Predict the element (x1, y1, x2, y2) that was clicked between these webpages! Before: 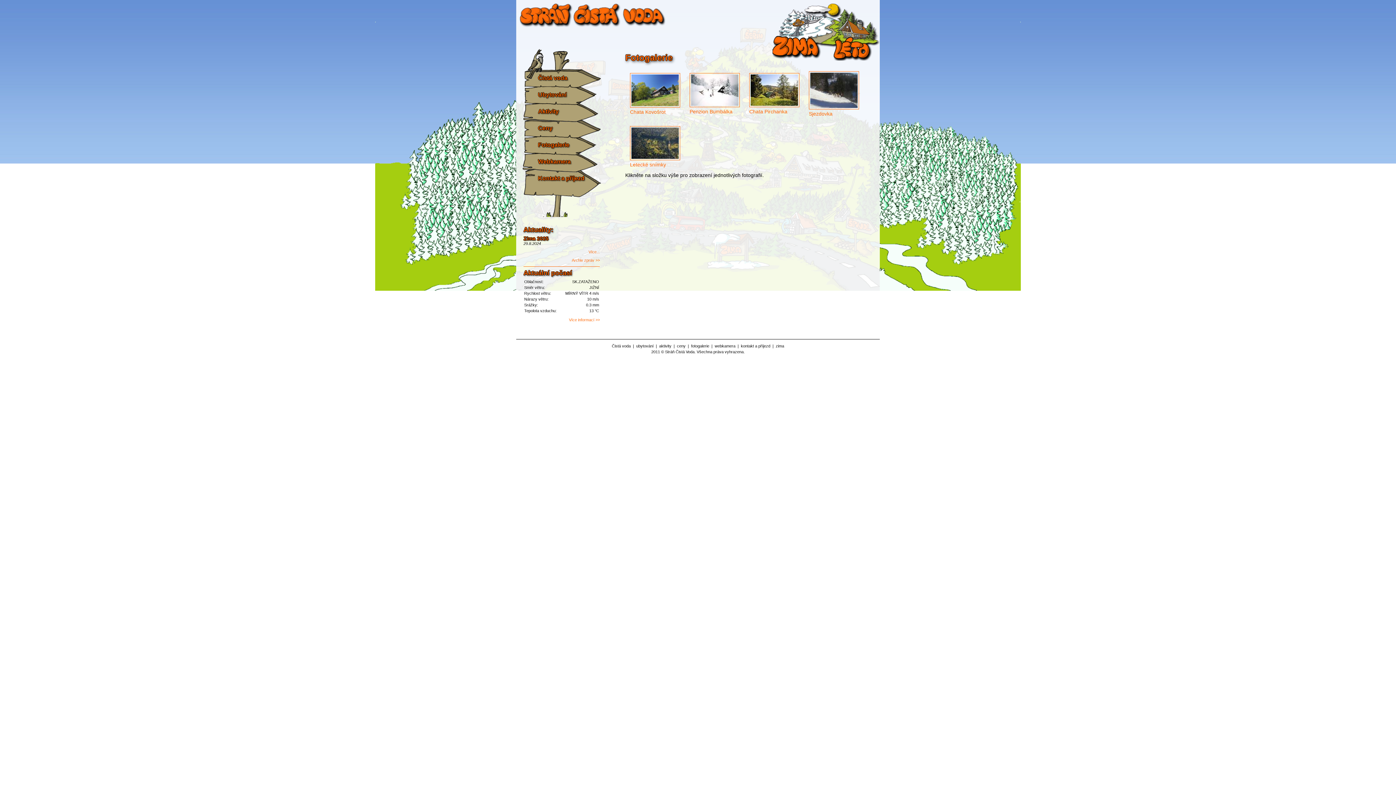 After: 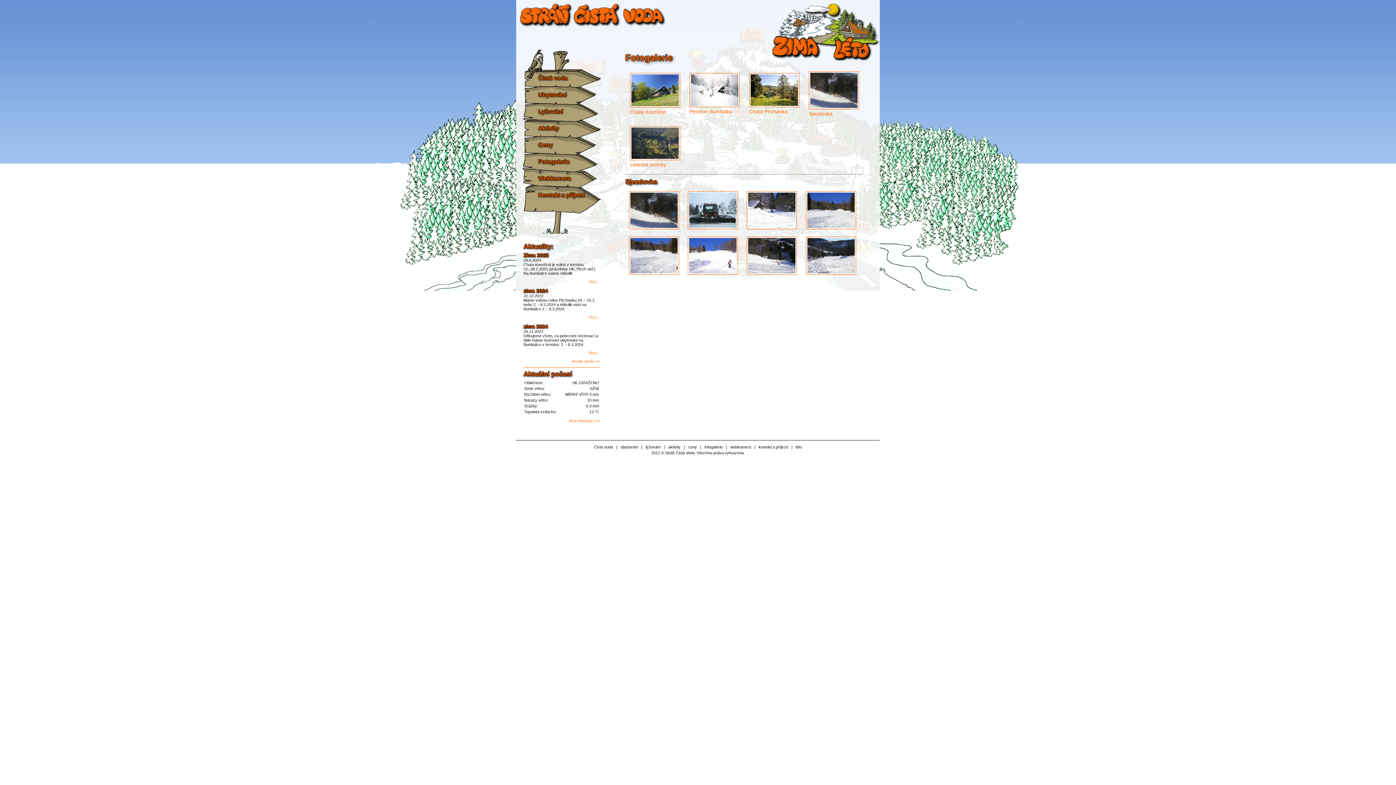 Action: bbox: (809, 110, 832, 116) label: Sjezdovka